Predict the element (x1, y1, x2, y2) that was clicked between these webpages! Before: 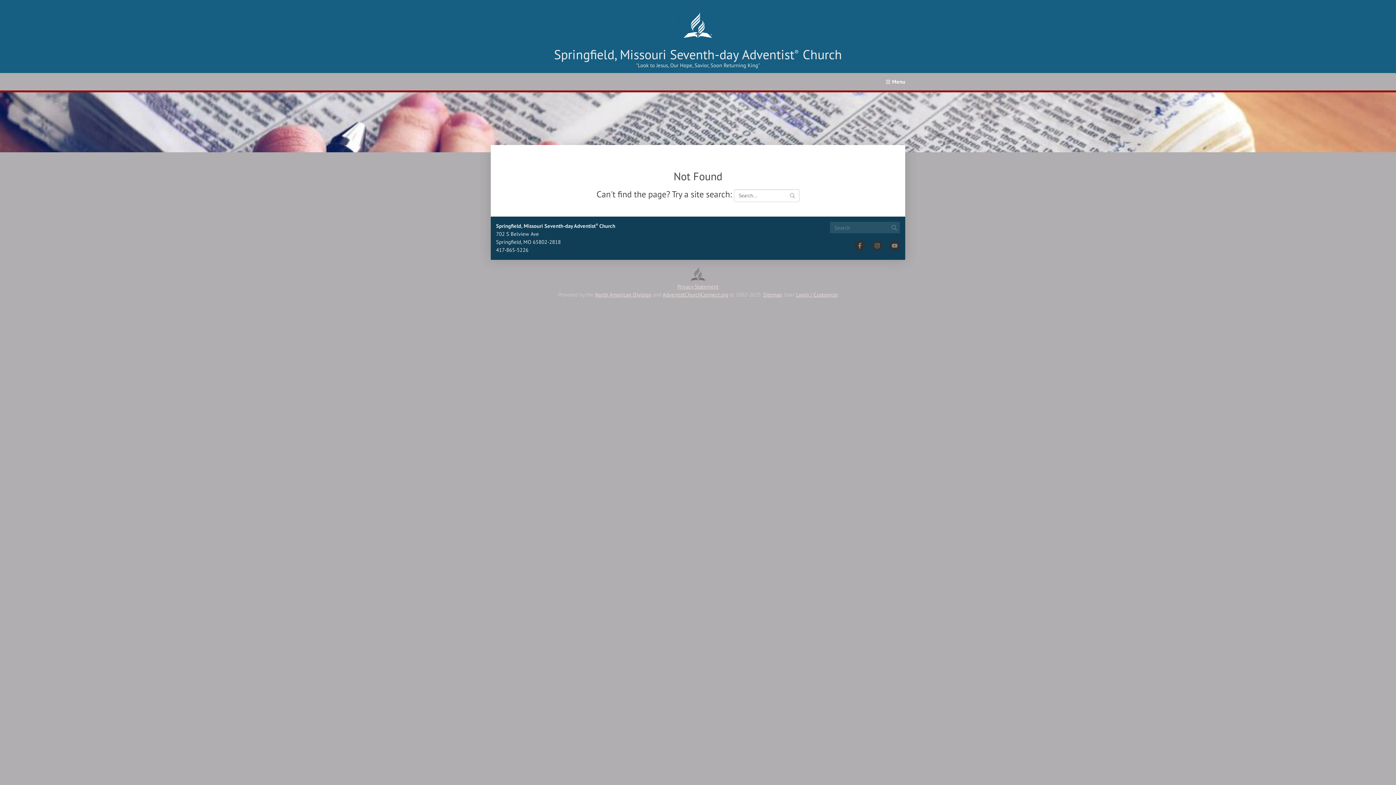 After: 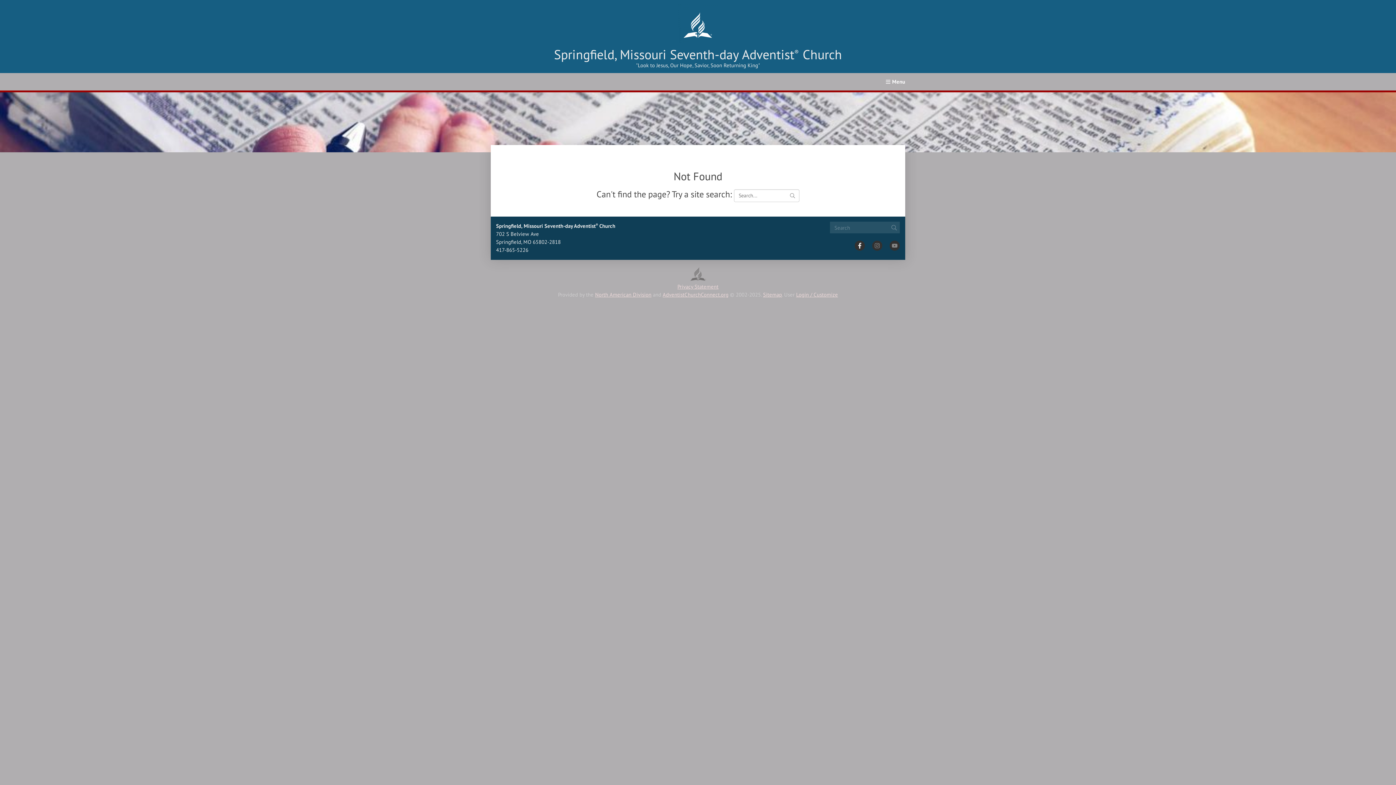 Action: label: Facebook bbox: (851, 237, 868, 254)